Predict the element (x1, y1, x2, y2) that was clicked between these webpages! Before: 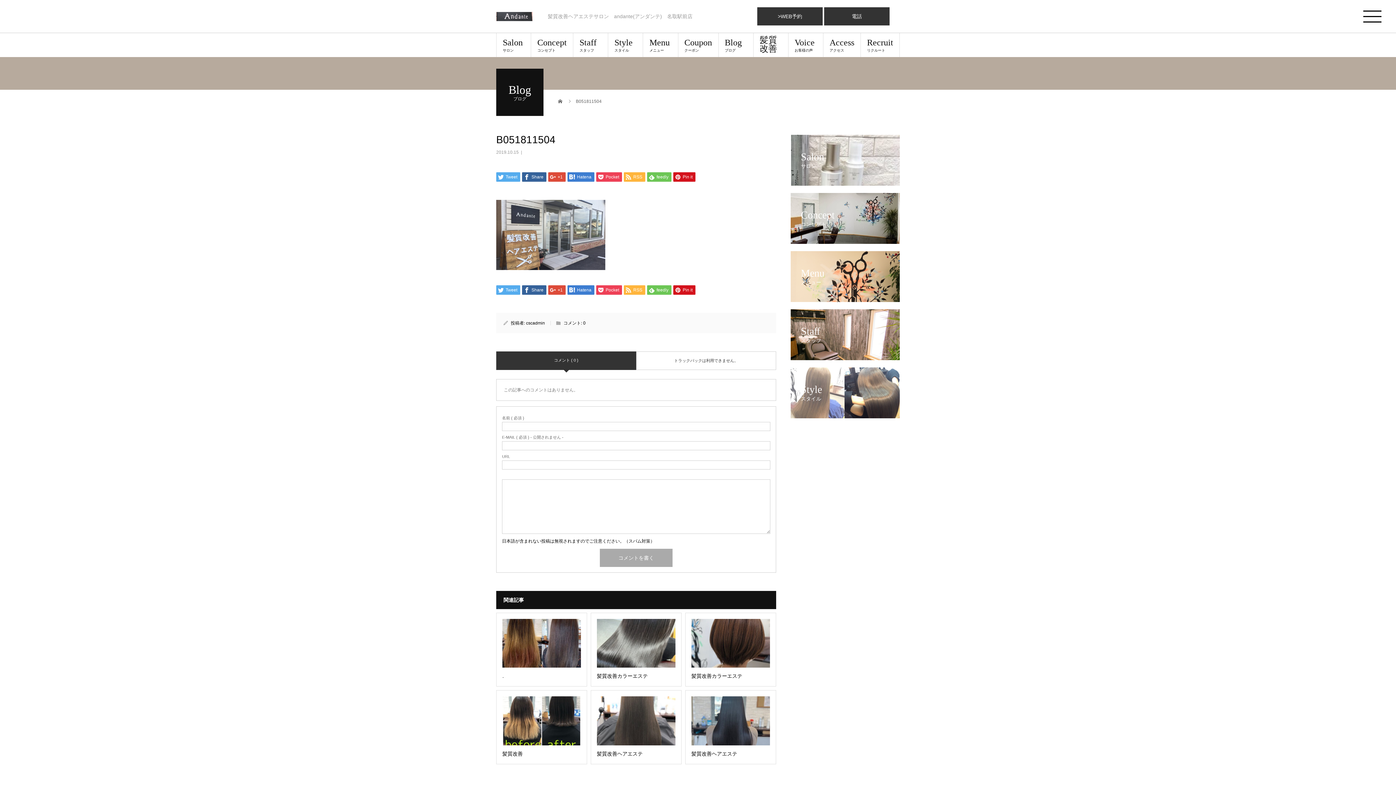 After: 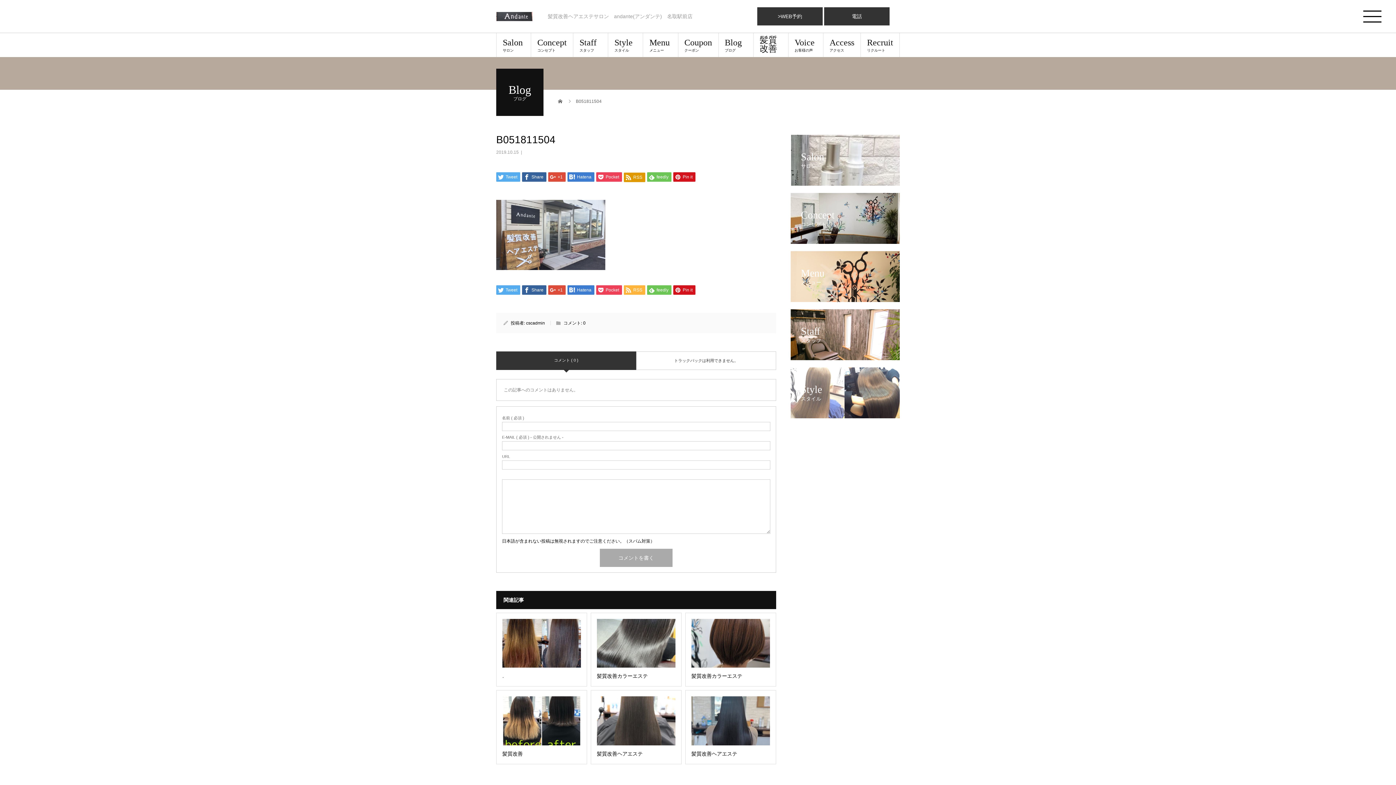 Action: label:  RSS bbox: (624, 172, 645, 181)